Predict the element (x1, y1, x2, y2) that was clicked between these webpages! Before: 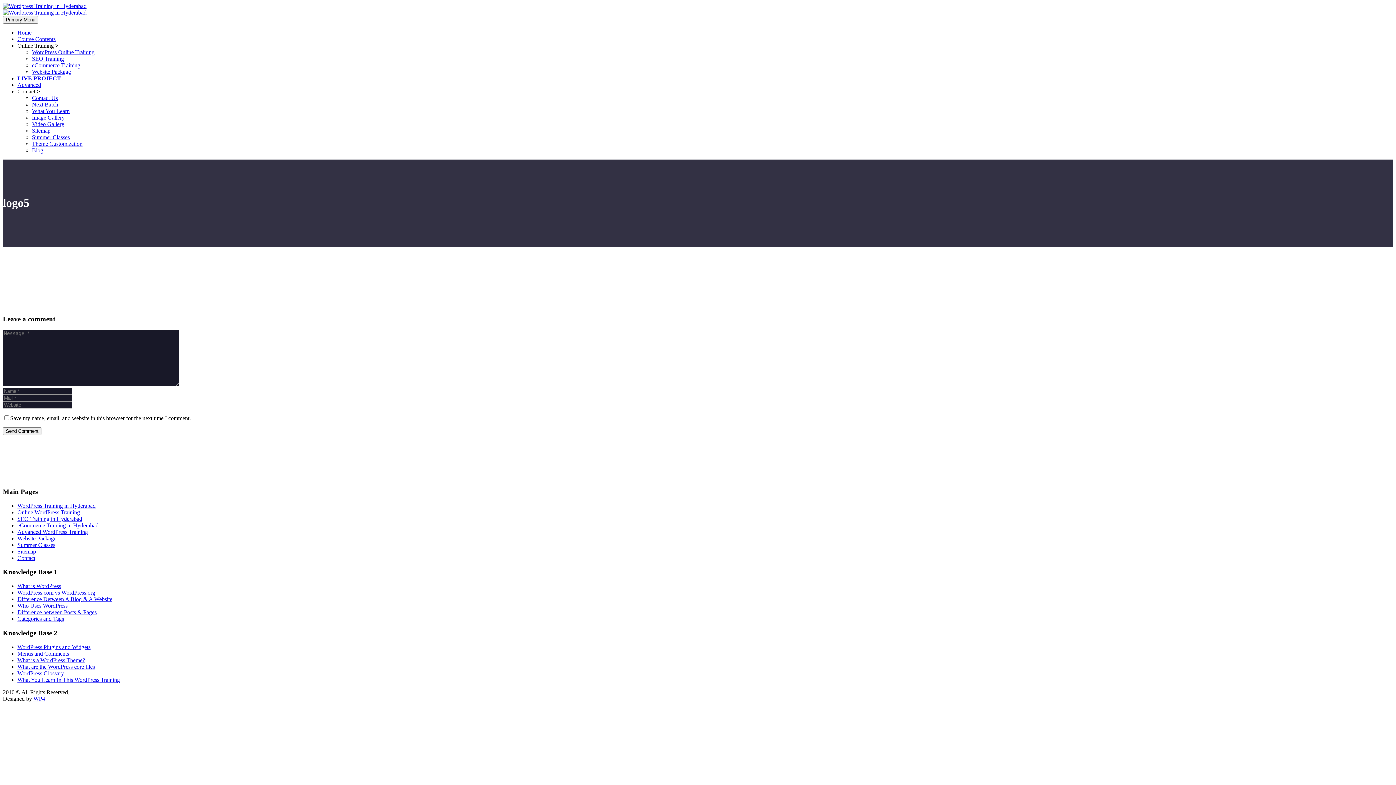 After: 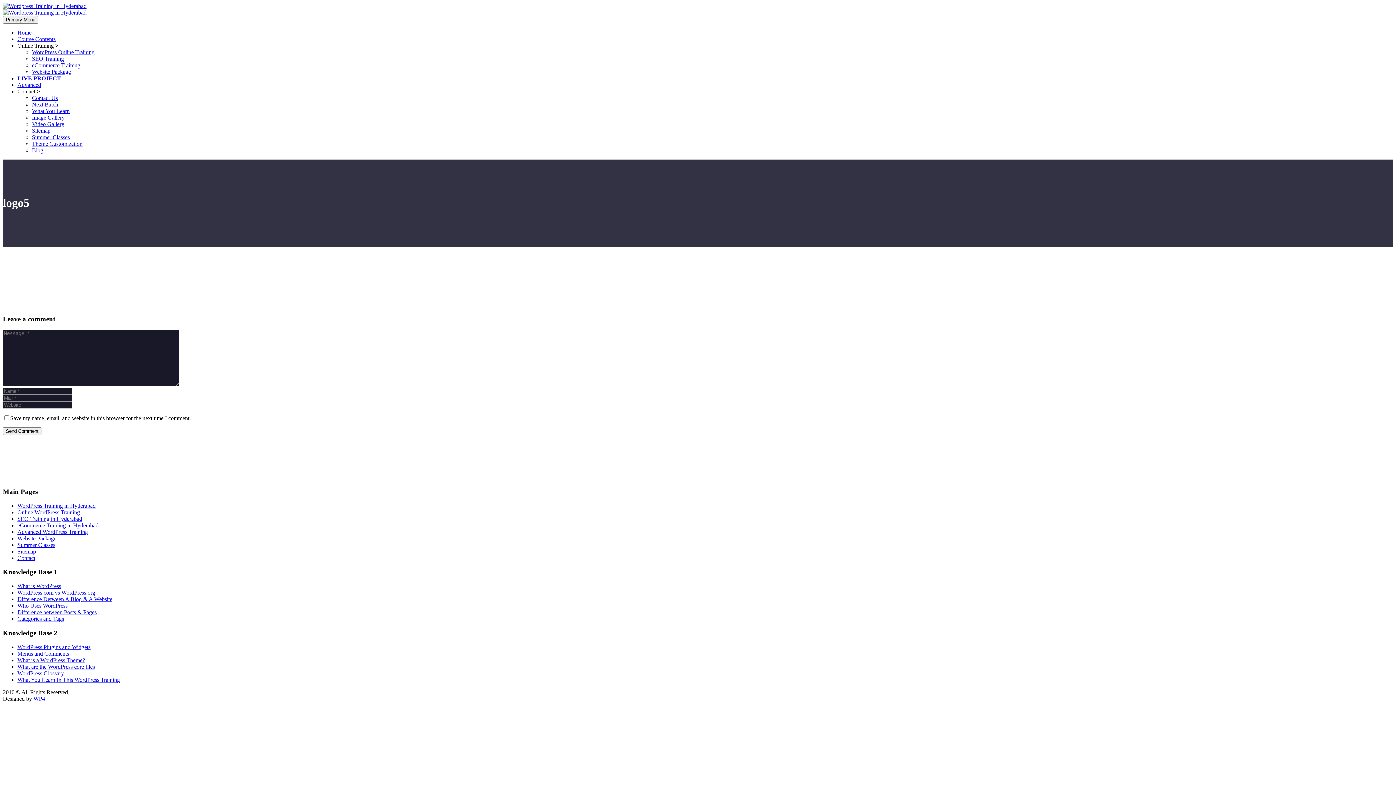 Action: label: Online Training > bbox: (17, 42, 58, 48)